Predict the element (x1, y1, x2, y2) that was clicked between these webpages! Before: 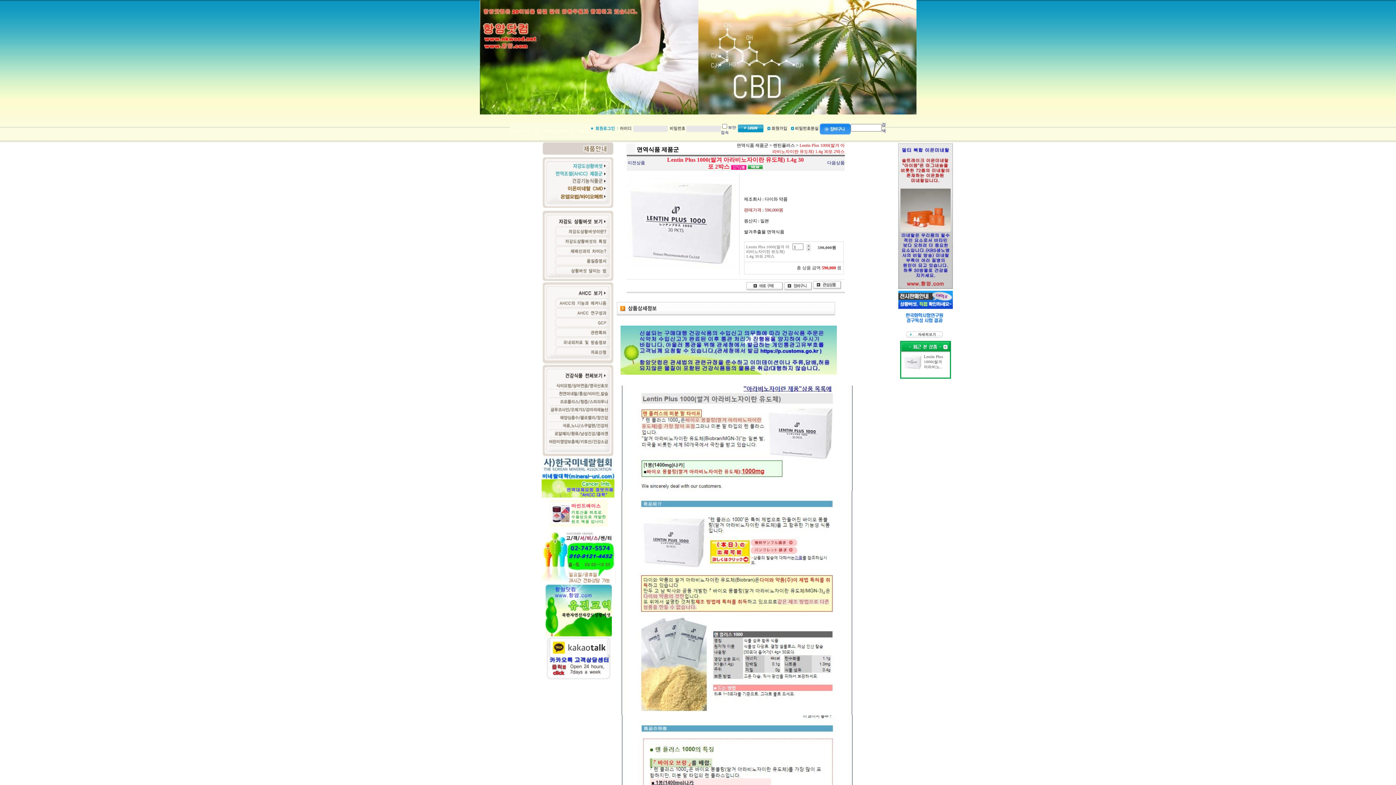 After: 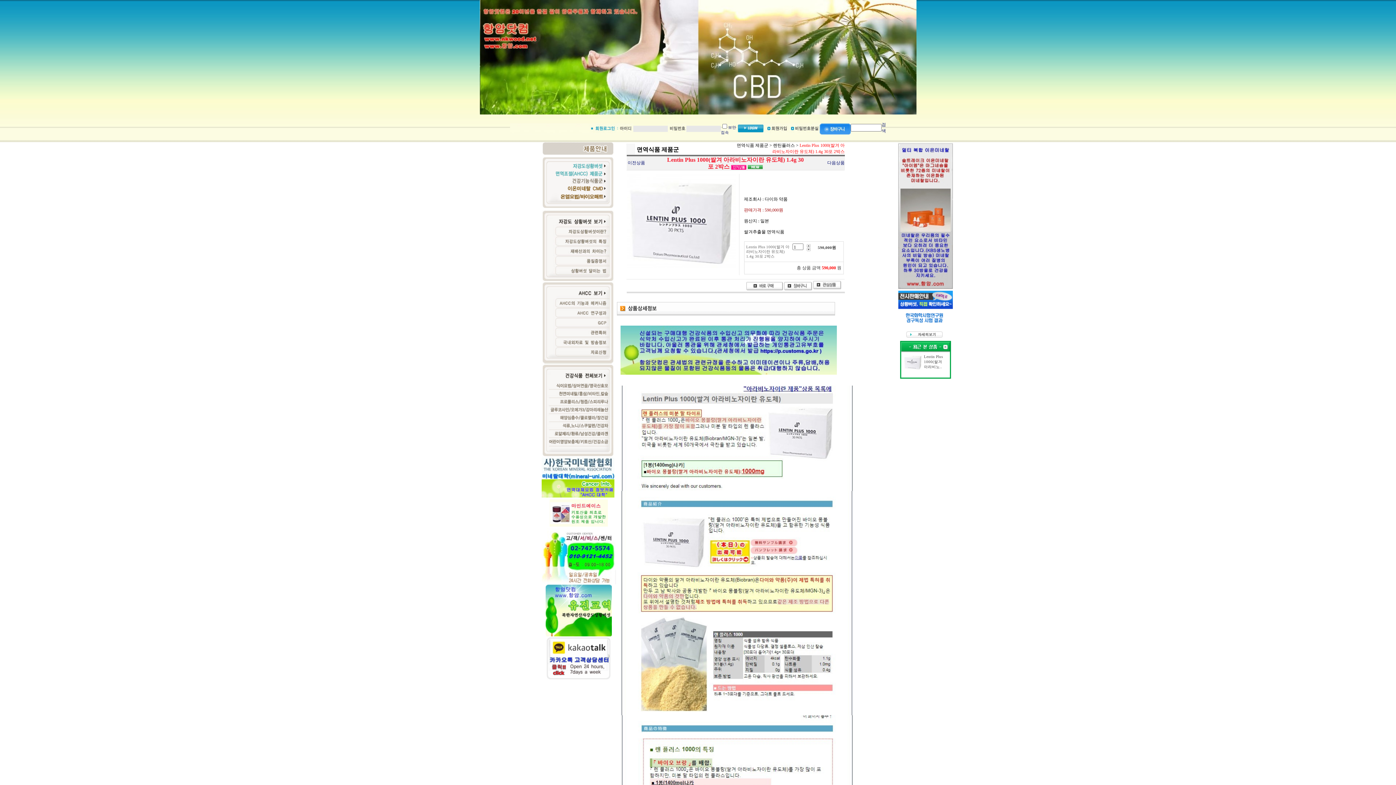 Action: bbox: (549, 522, 607, 528)